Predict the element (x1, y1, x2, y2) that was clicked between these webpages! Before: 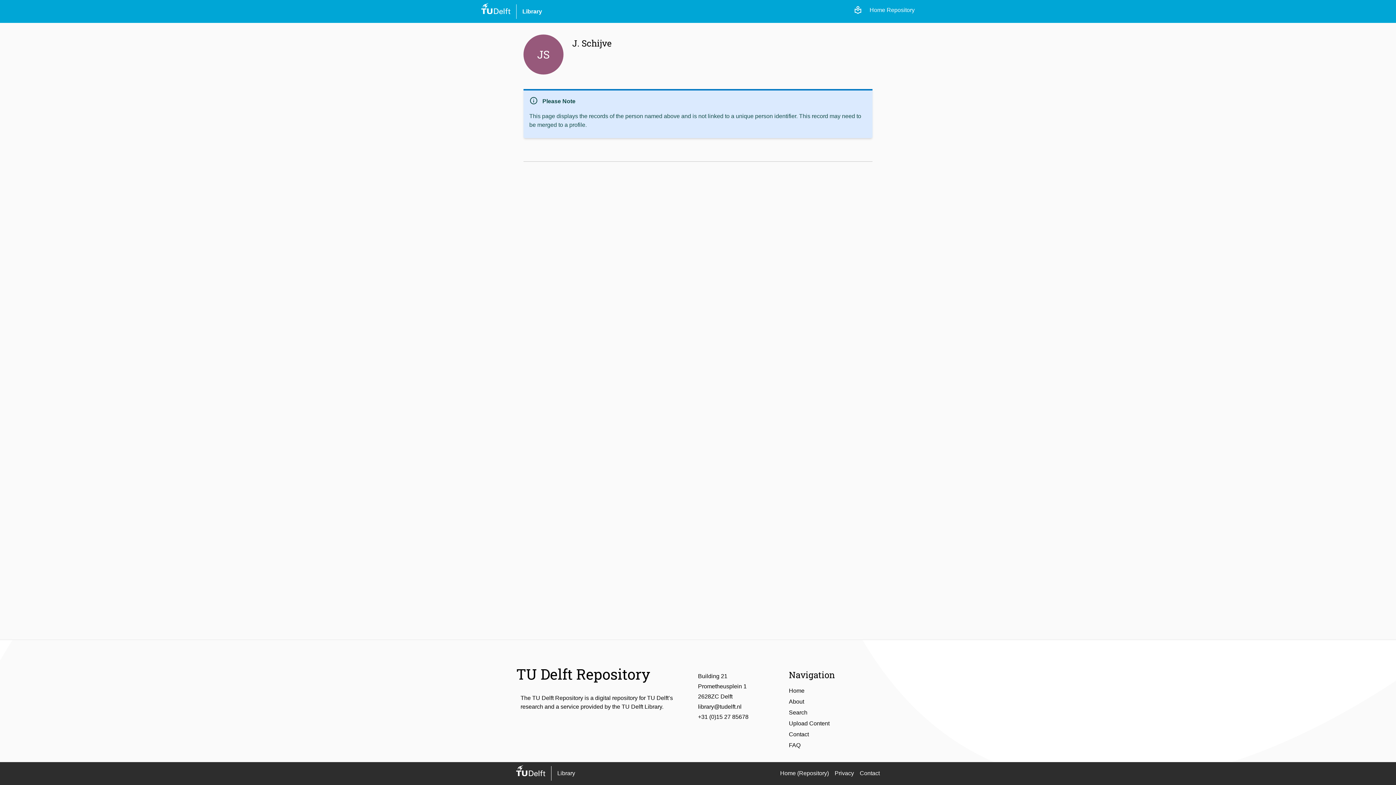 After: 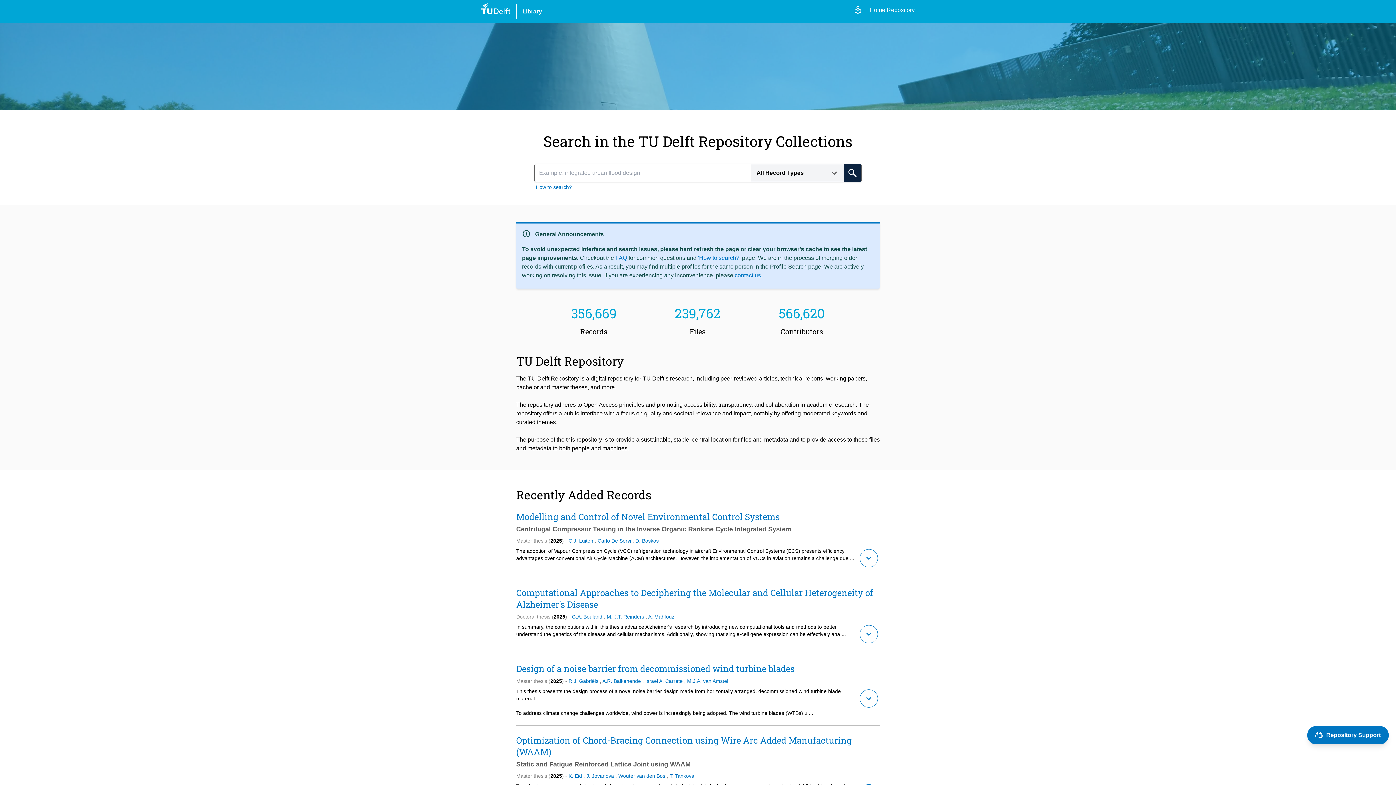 Action: label: Home bbox: (789, 686, 880, 695)